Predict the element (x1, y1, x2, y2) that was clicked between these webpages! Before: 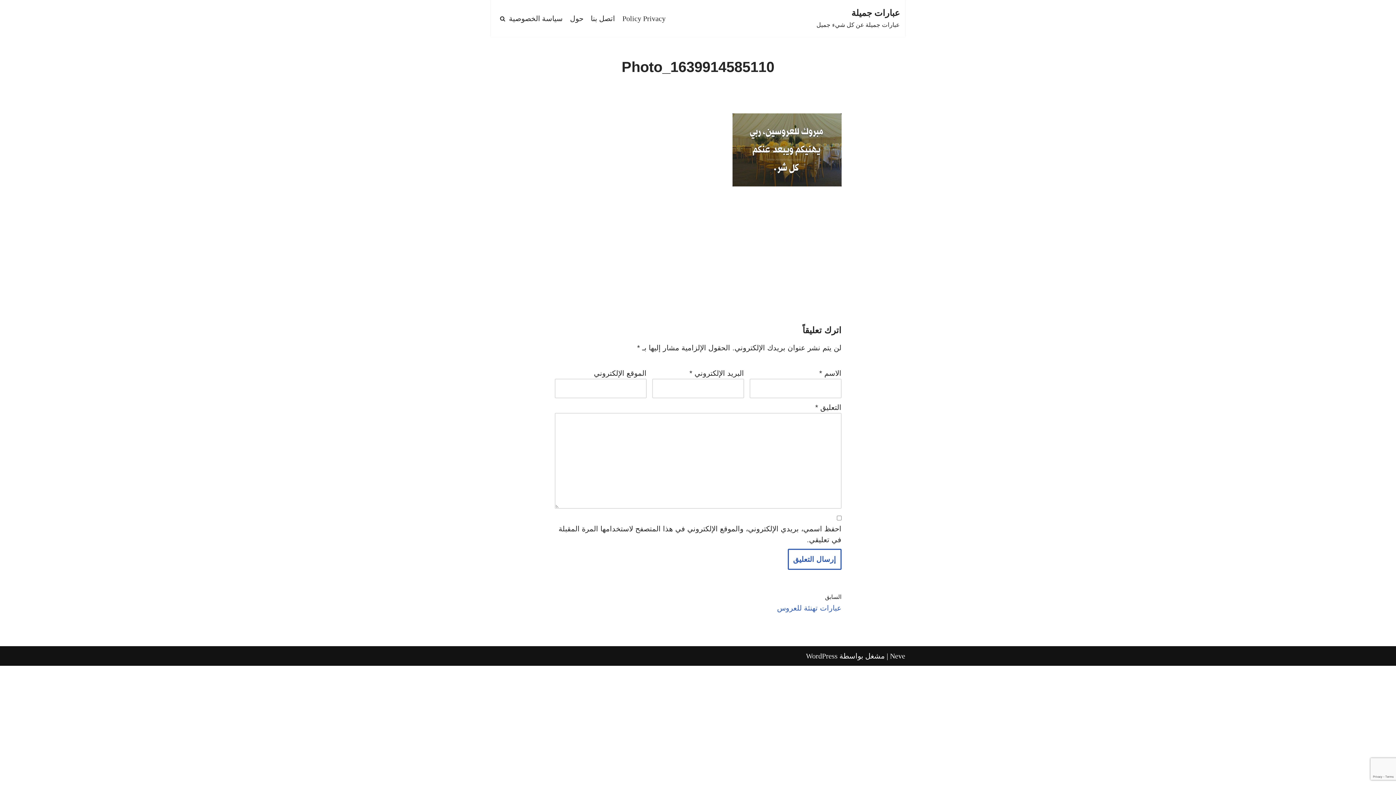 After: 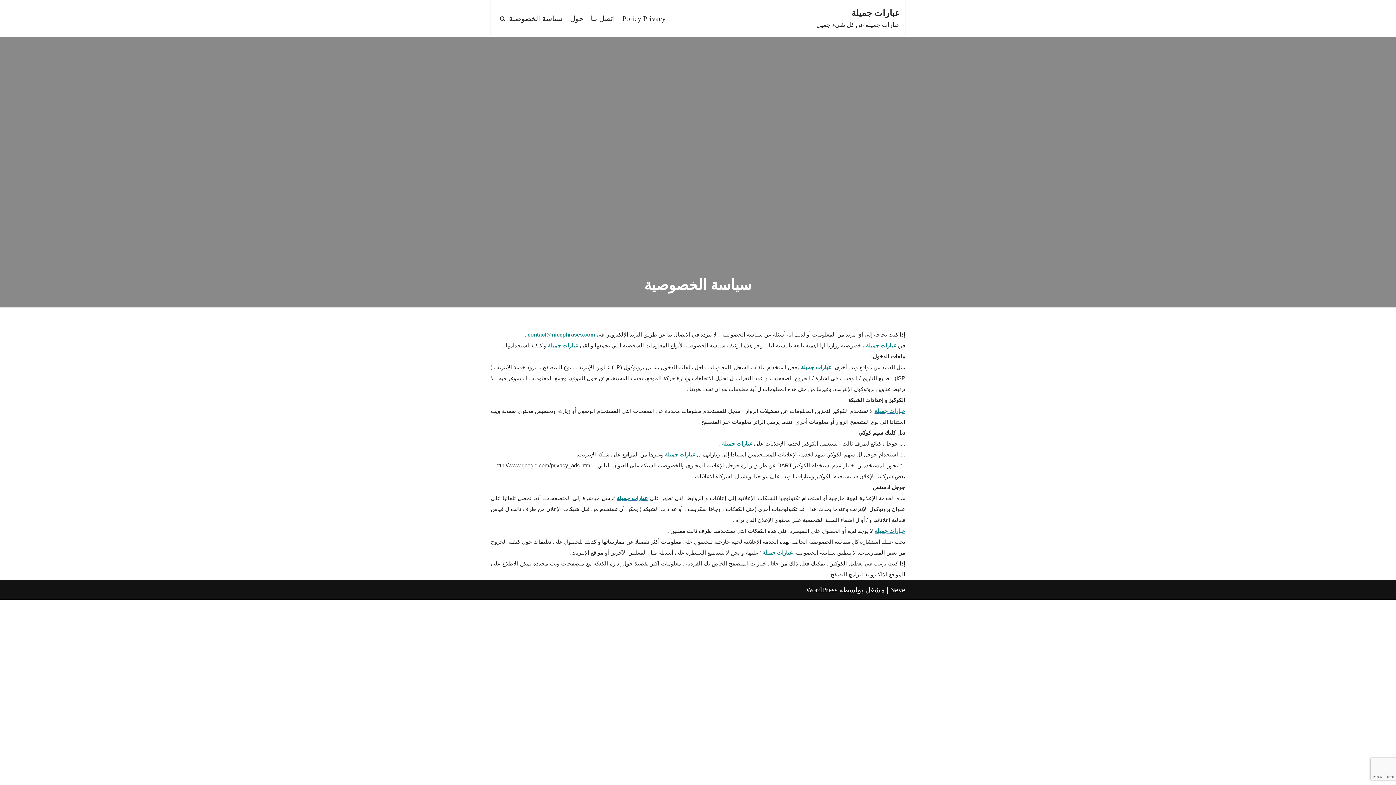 Action: label: سياسة الخصوصية bbox: (509, 12, 562, 24)